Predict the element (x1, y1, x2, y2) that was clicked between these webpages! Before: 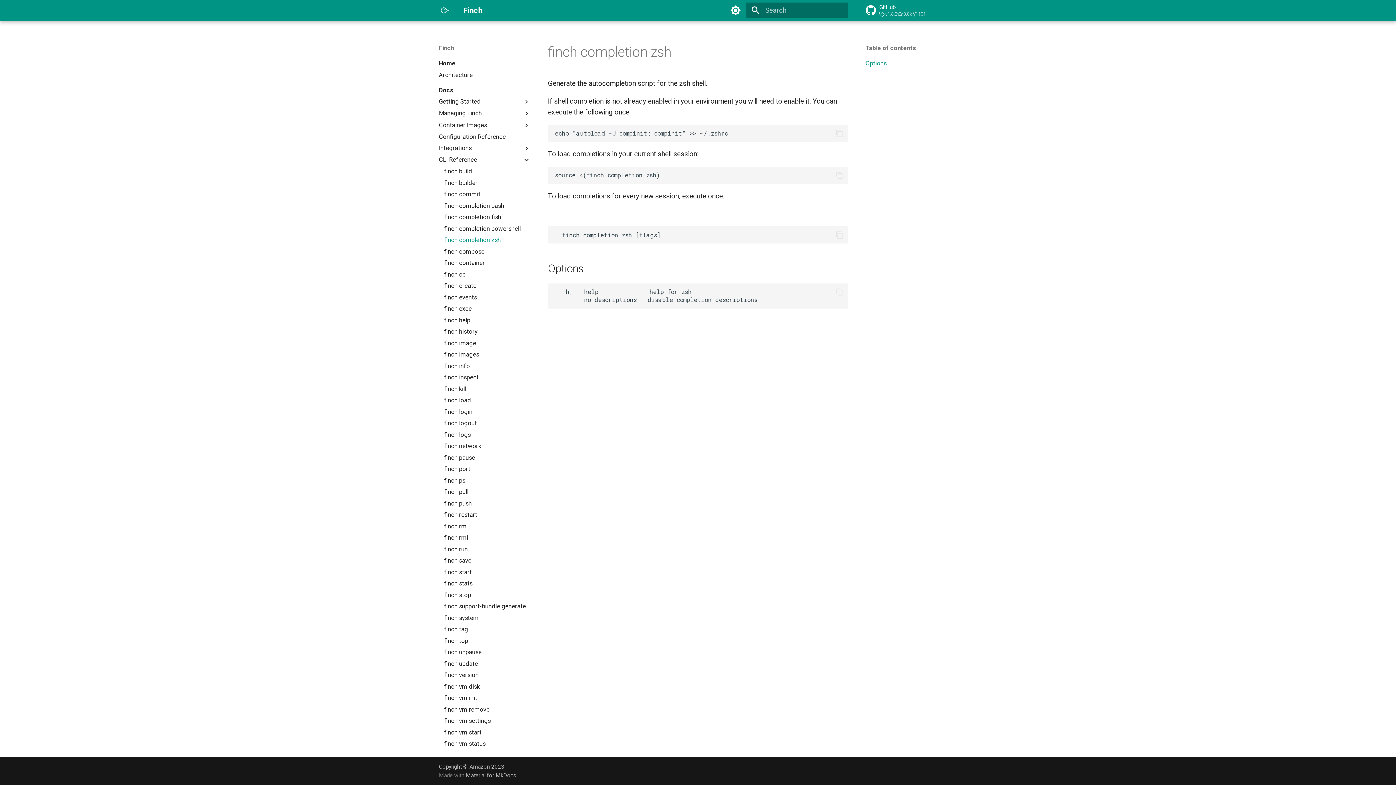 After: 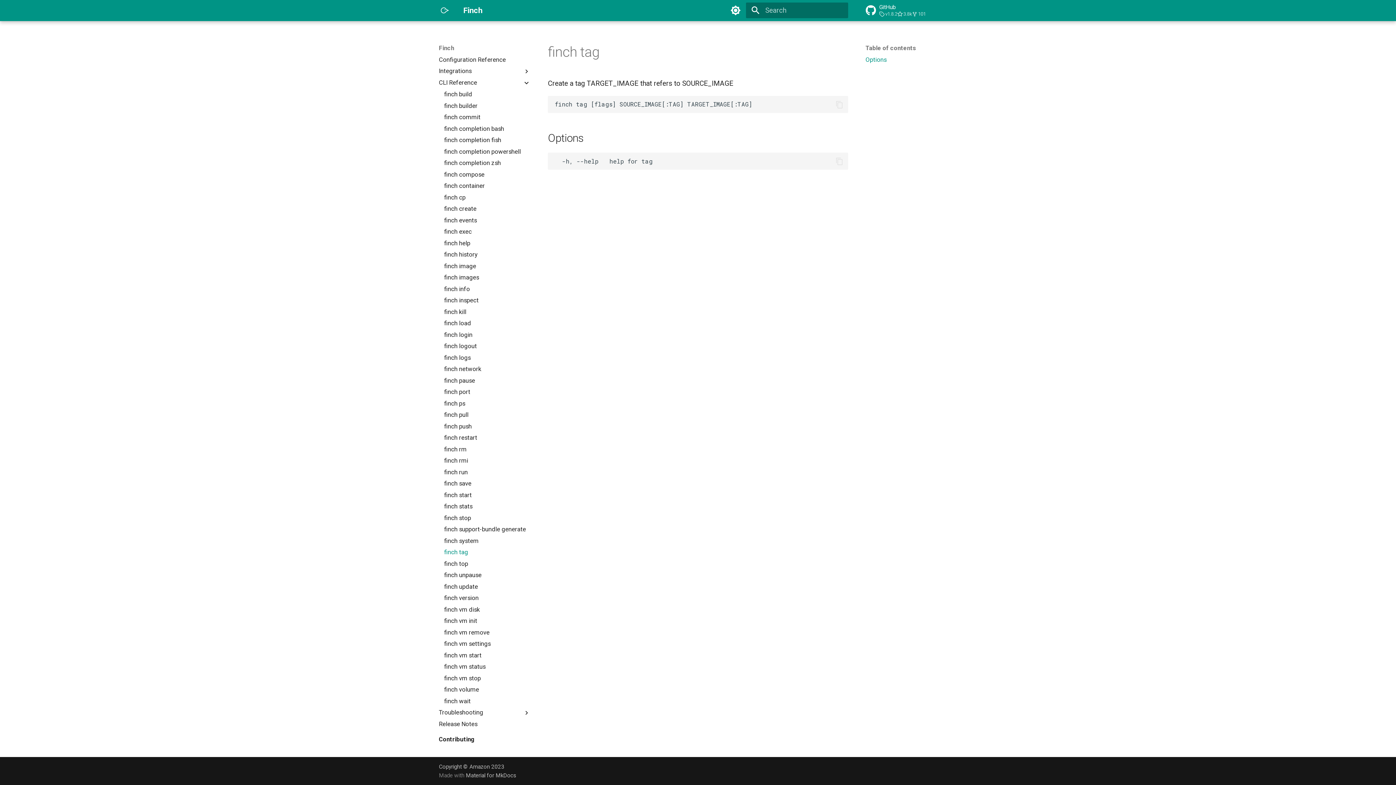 Action: label: finch tag bbox: (444, 625, 530, 633)